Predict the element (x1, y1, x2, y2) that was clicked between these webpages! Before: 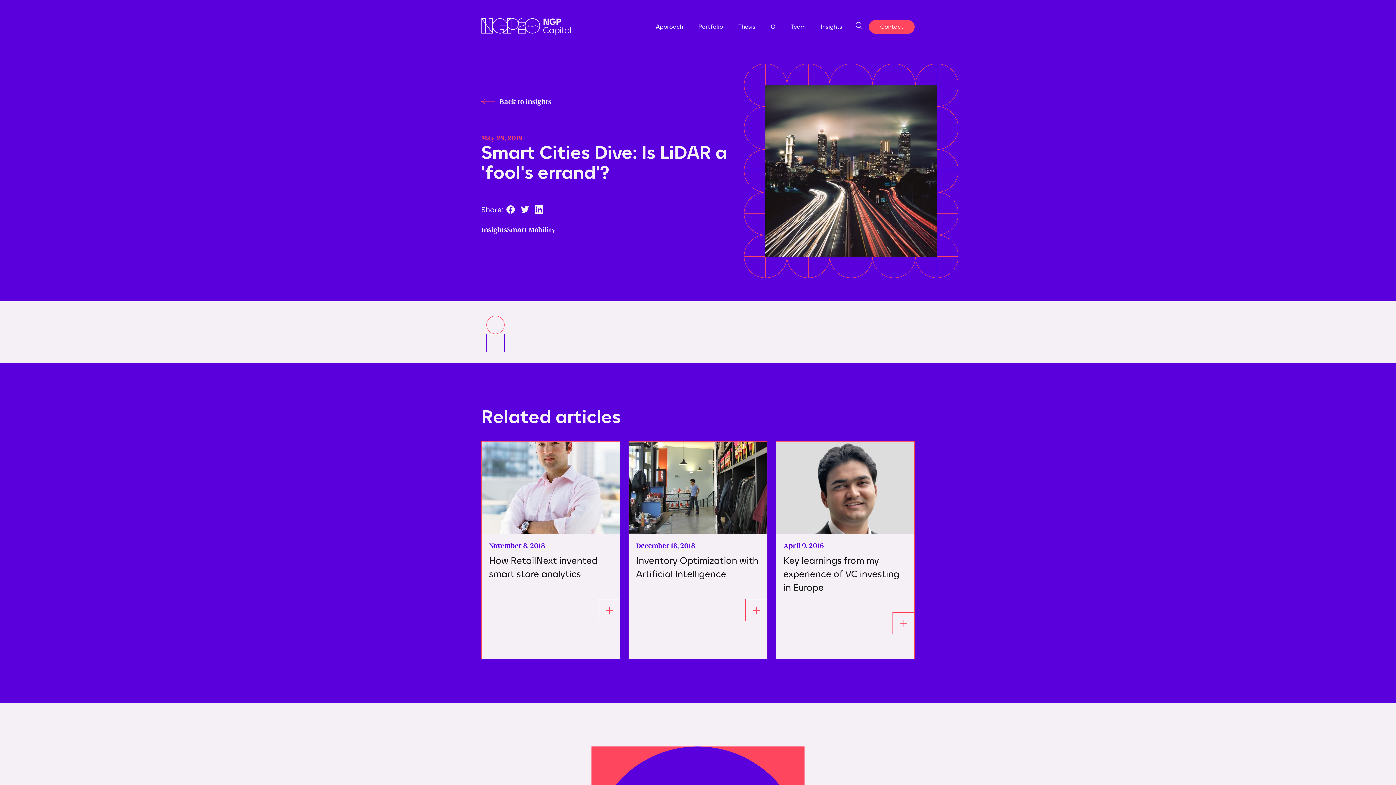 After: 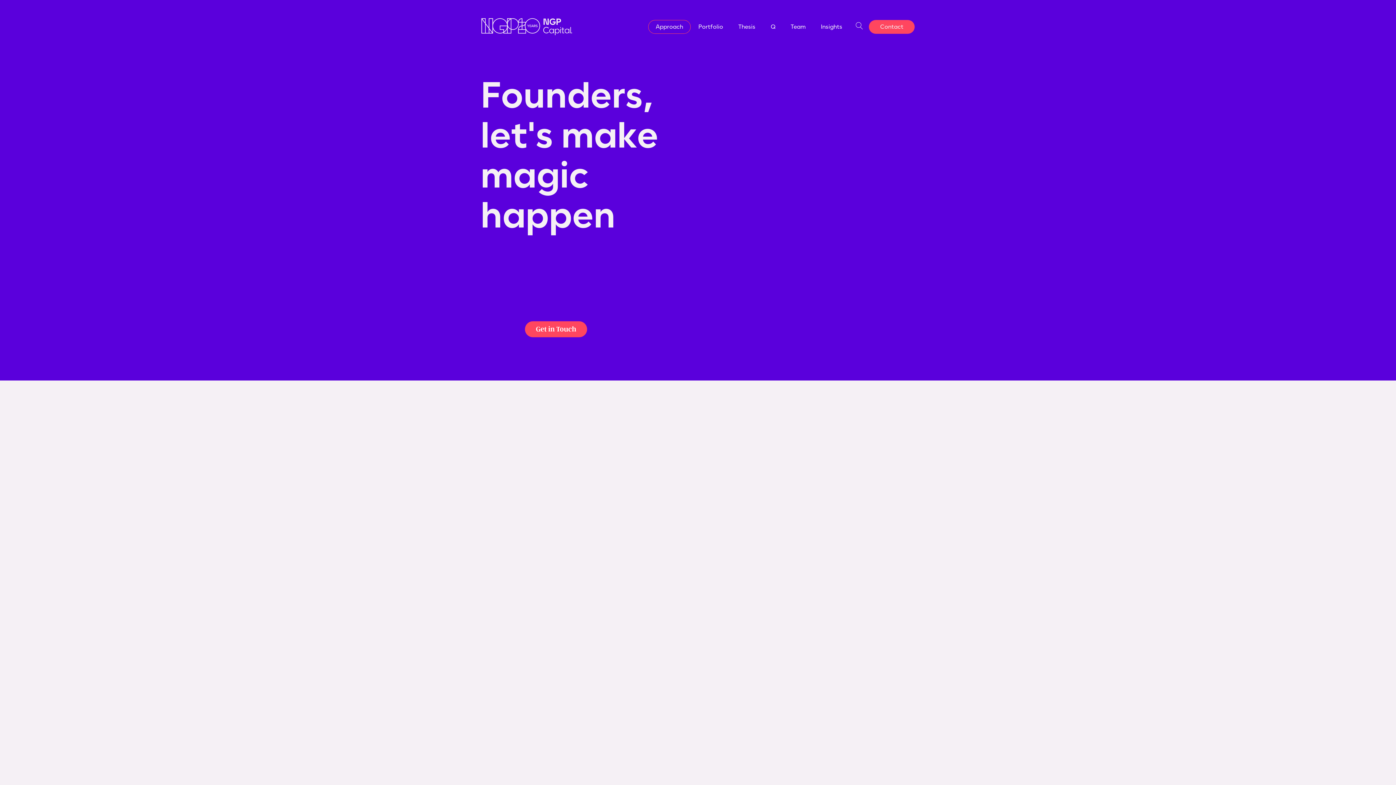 Action: bbox: (648, 19, 690, 33) label: Approach